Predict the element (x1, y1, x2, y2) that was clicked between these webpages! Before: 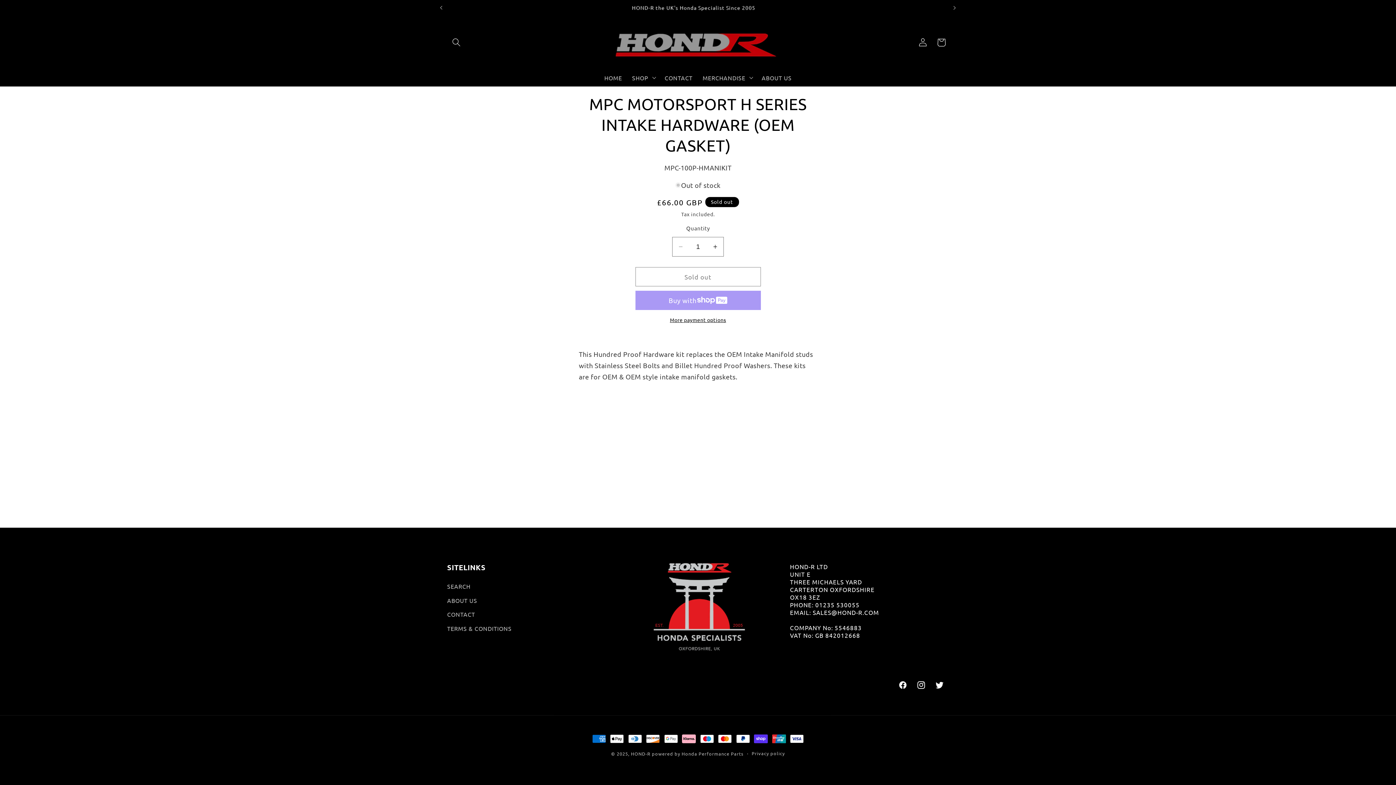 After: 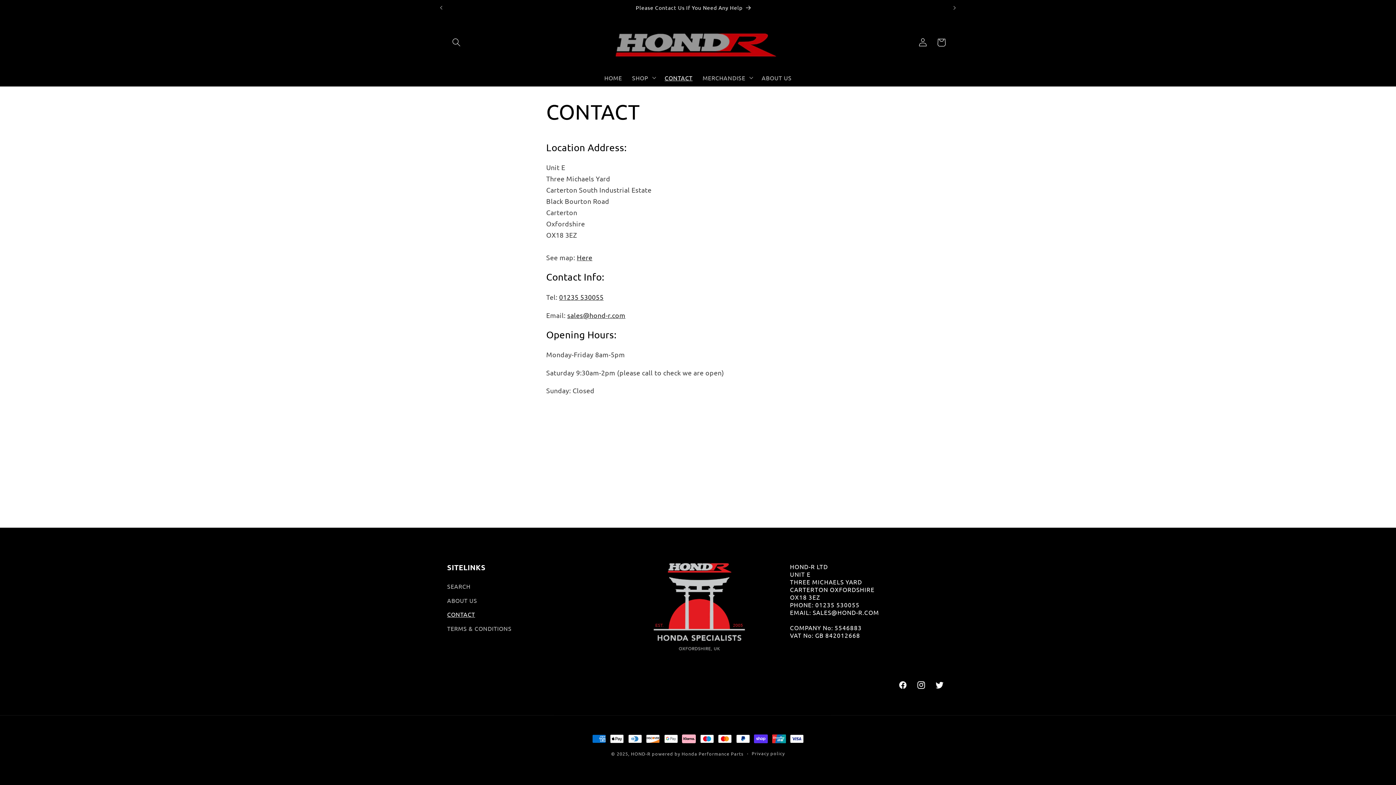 Action: label: CONTACT bbox: (659, 69, 697, 86)